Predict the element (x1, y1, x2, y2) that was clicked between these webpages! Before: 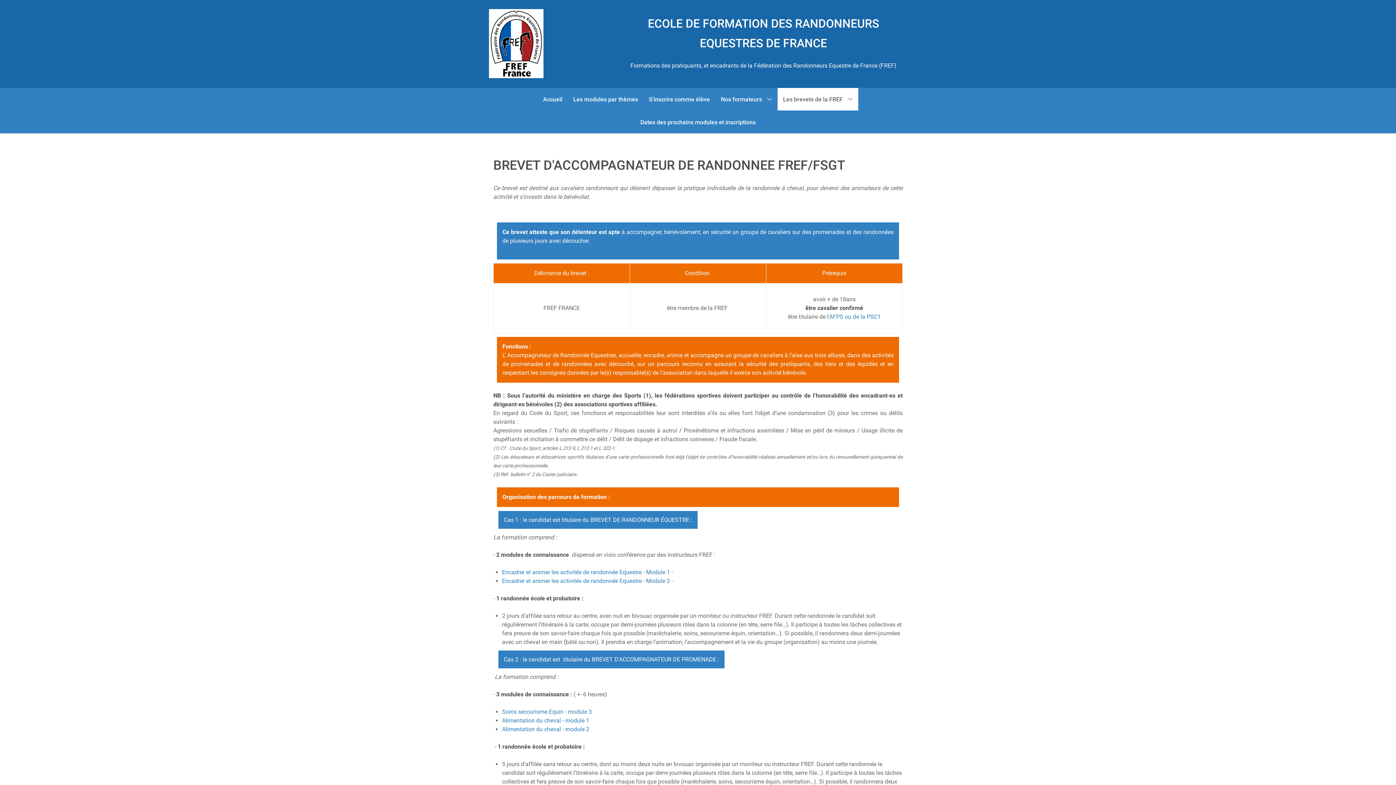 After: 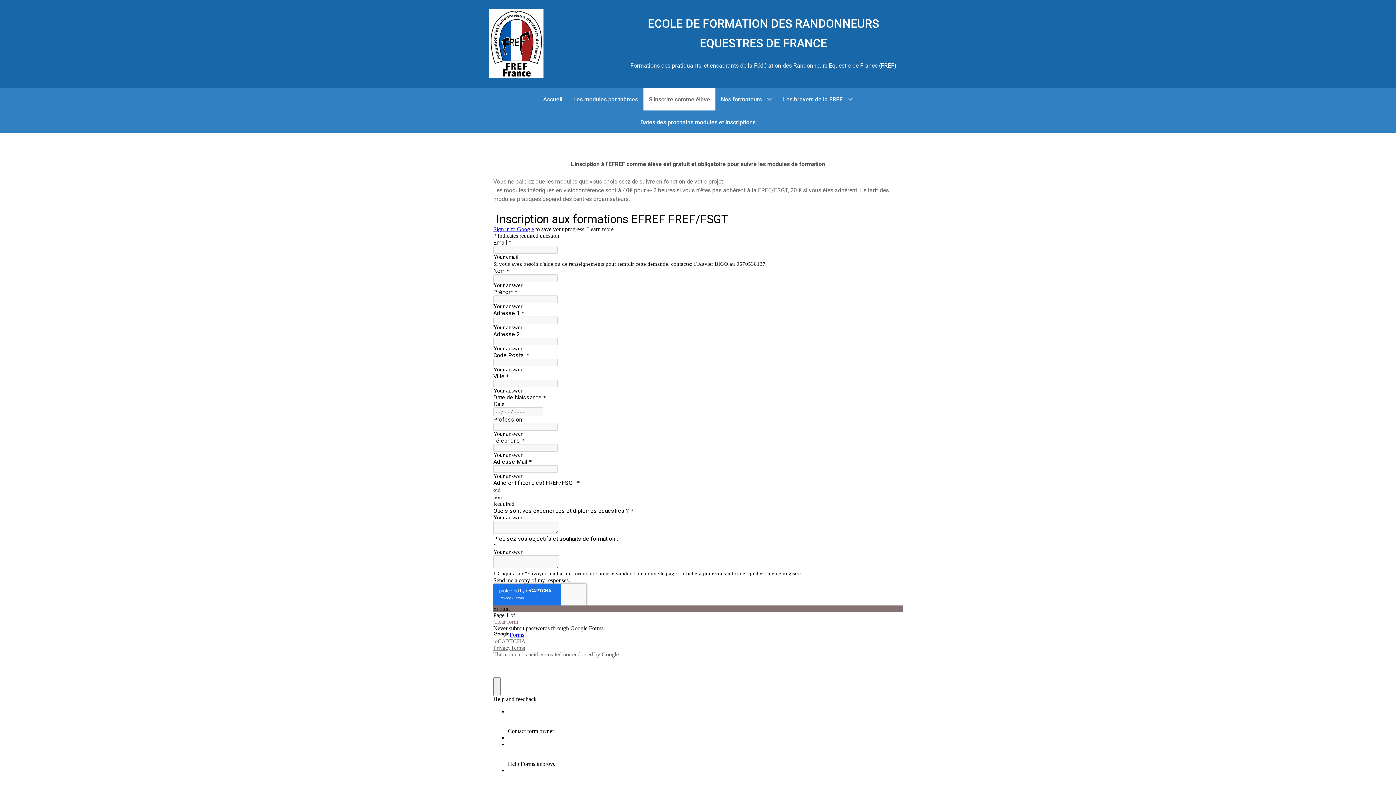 Action: label: S'inscrire comme élève bbox: (643, 88, 715, 110)